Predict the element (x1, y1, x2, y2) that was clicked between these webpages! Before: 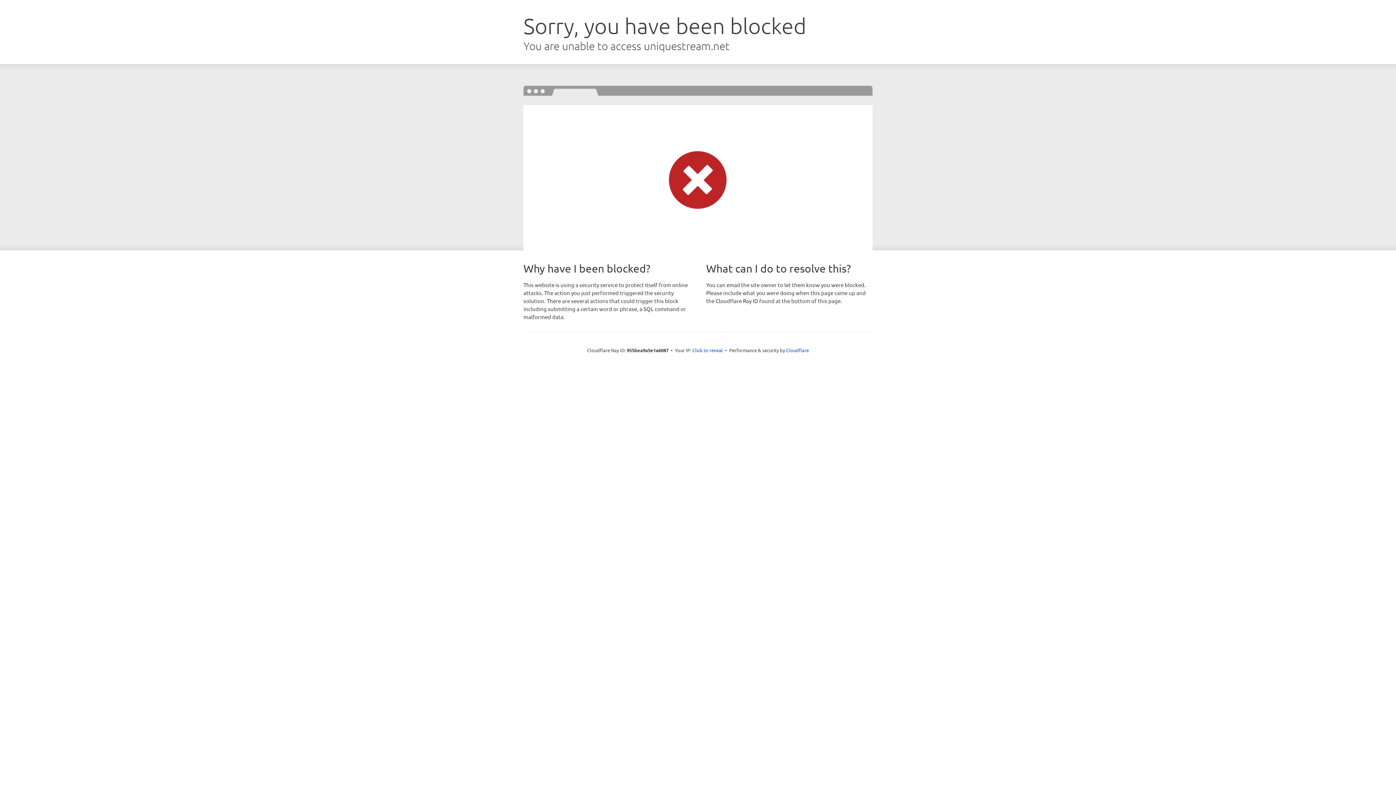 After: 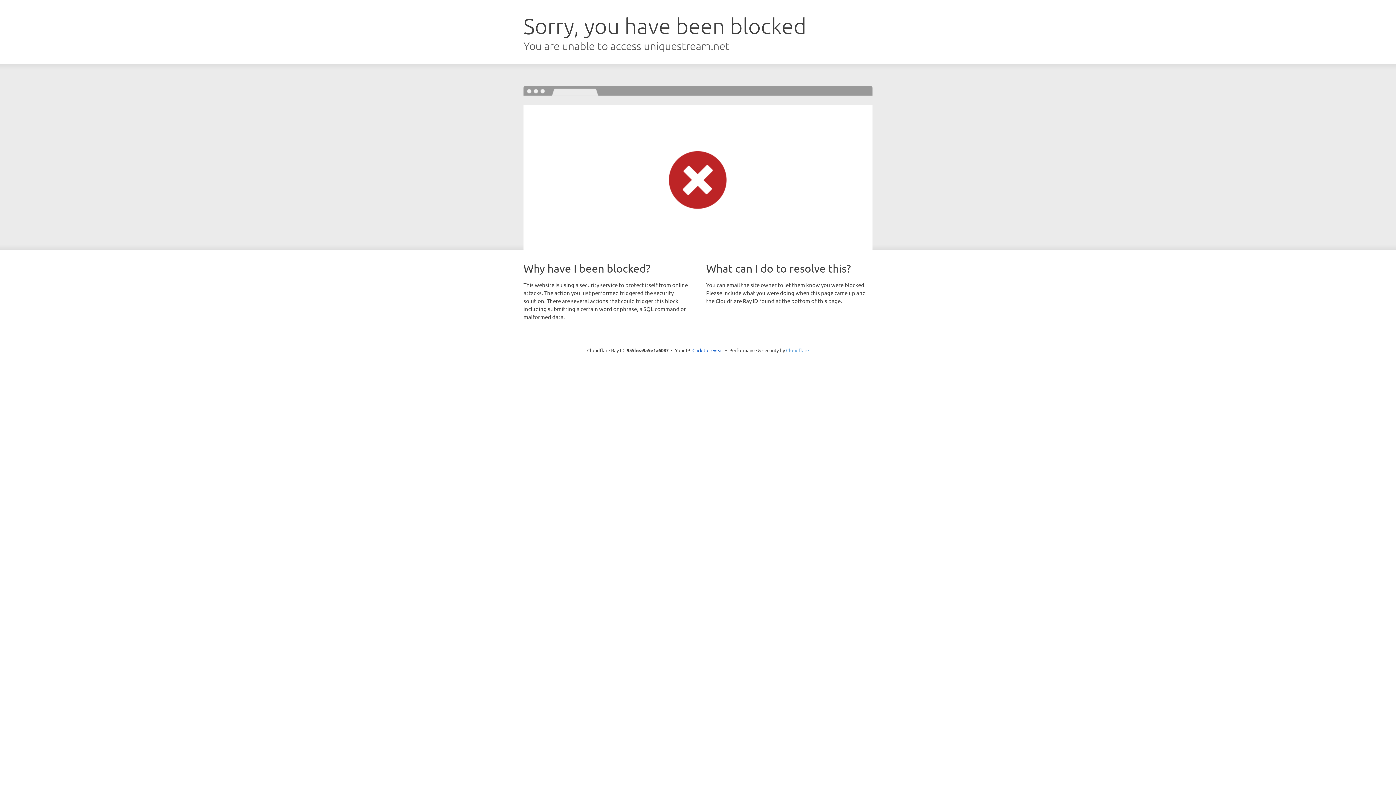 Action: bbox: (786, 347, 809, 353) label: Cloudflare